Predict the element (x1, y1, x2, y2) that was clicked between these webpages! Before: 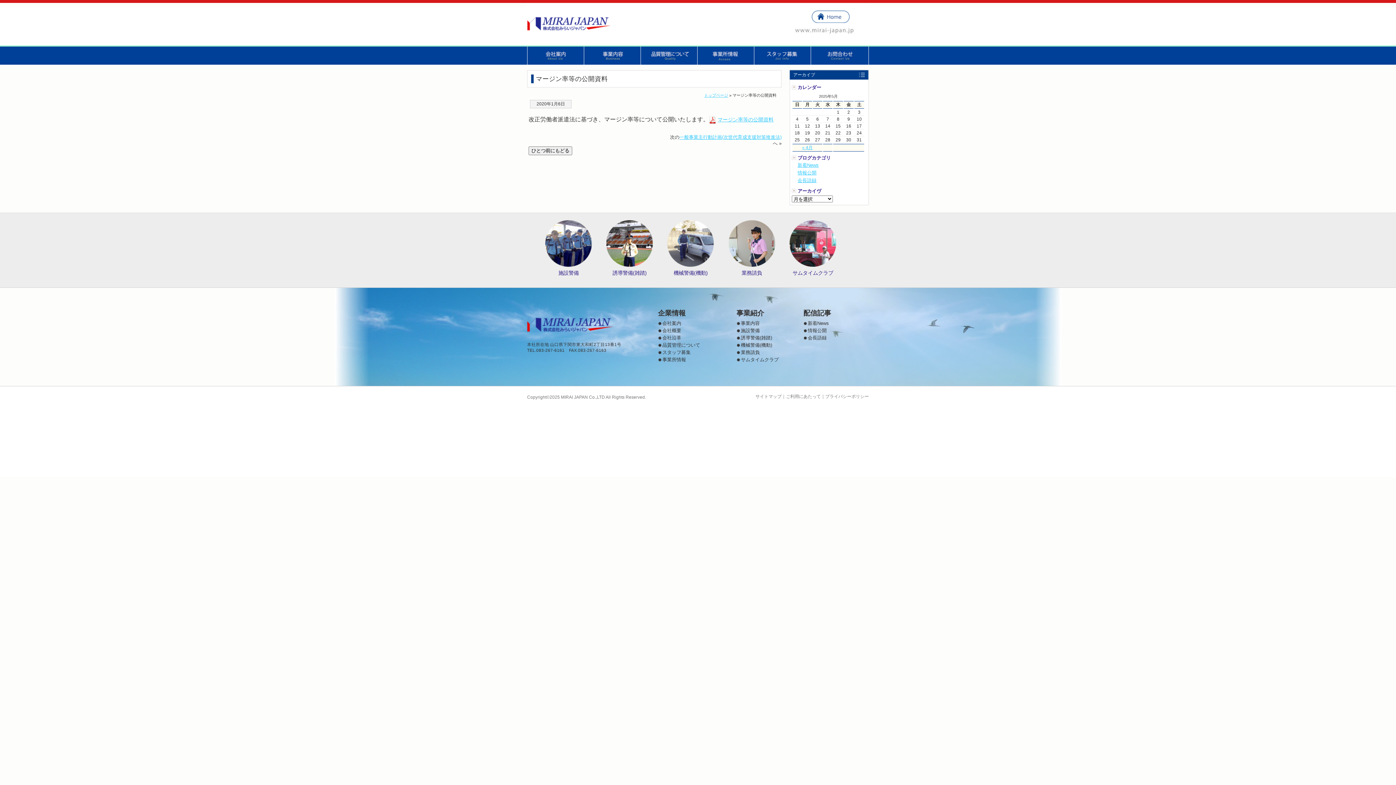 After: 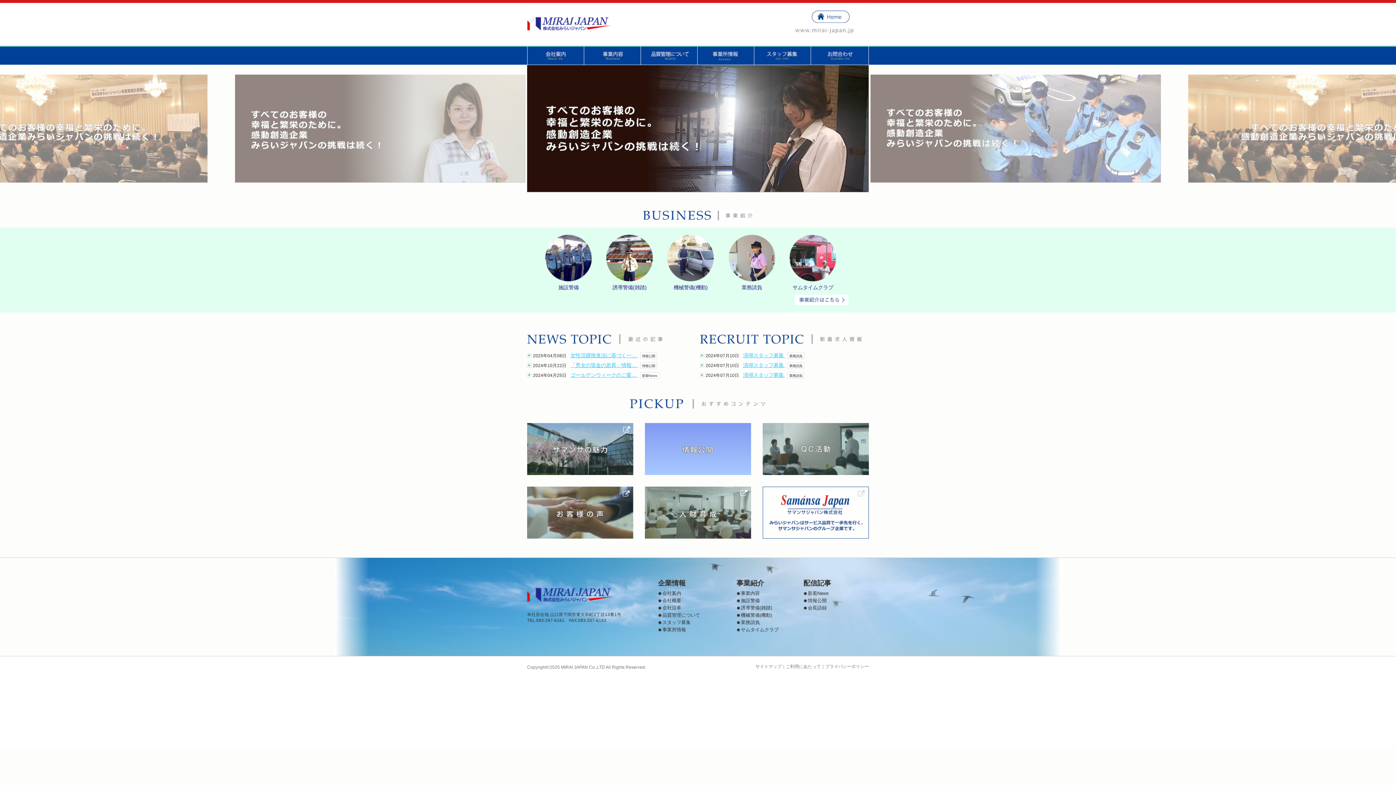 Action: label: 警備保障･業務請負(清掃請負など)･設備管理の株式会社みらいジャパン｜山口県 下関市 bbox: (527, 315, 613, 334)